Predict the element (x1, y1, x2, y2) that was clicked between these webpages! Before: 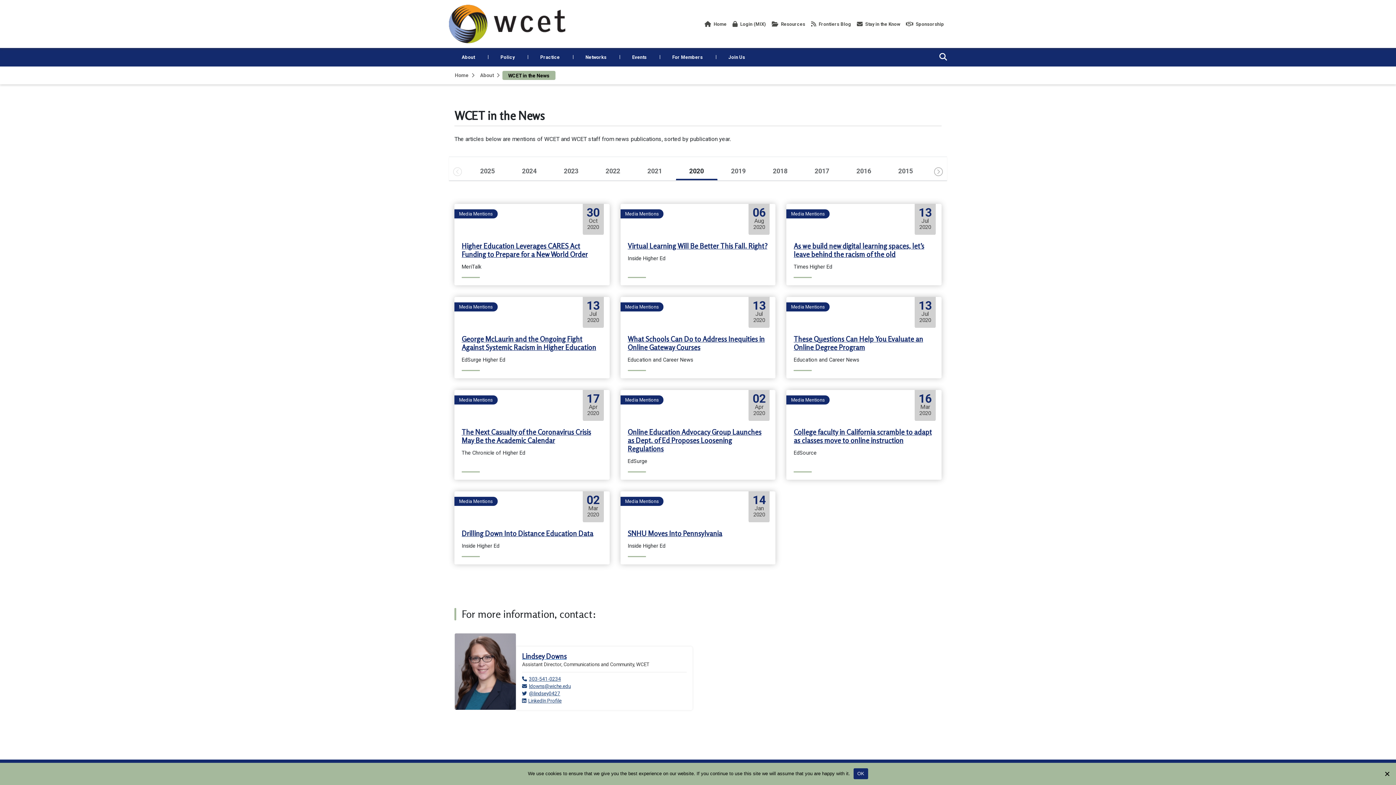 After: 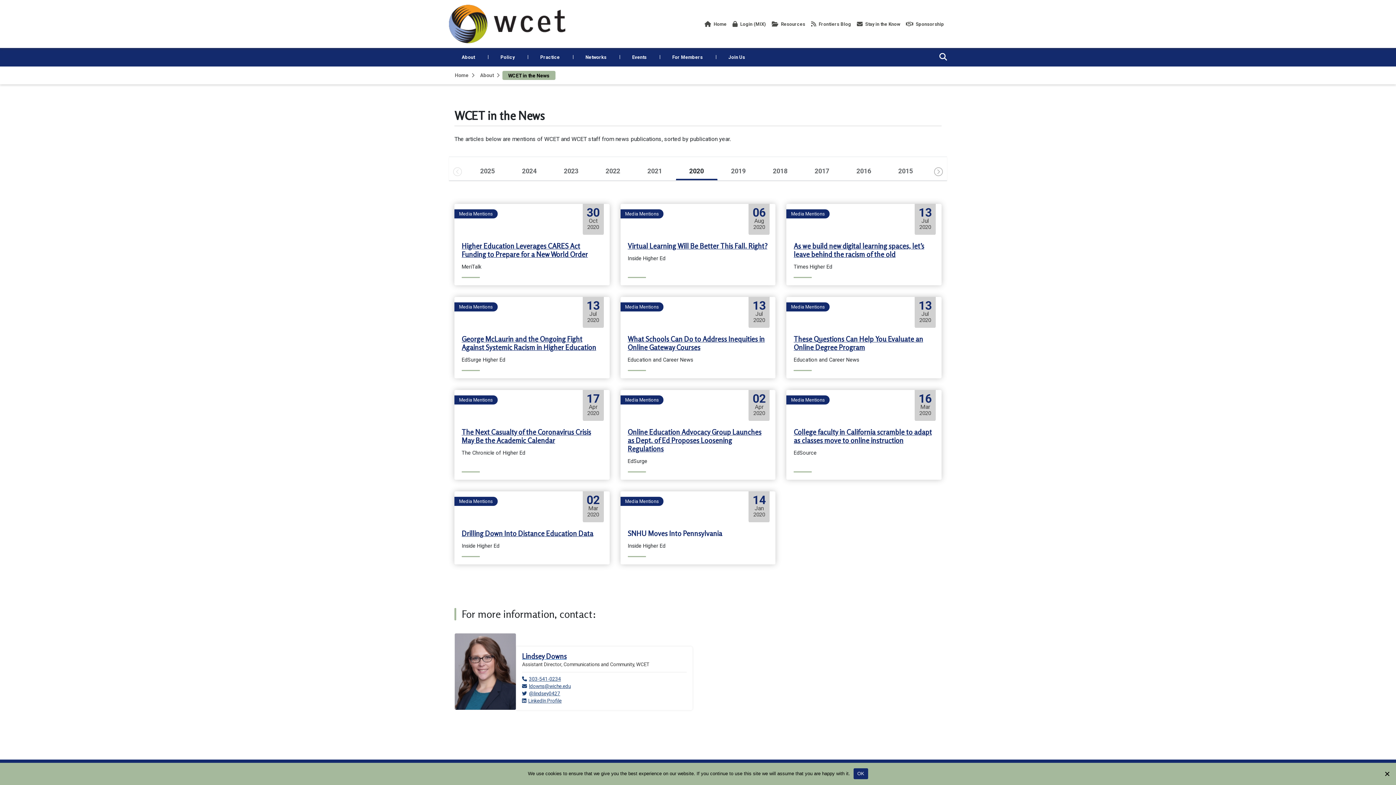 Action: label: SNHU Moves Into Pennsylvania bbox: (627, 530, 722, 537)